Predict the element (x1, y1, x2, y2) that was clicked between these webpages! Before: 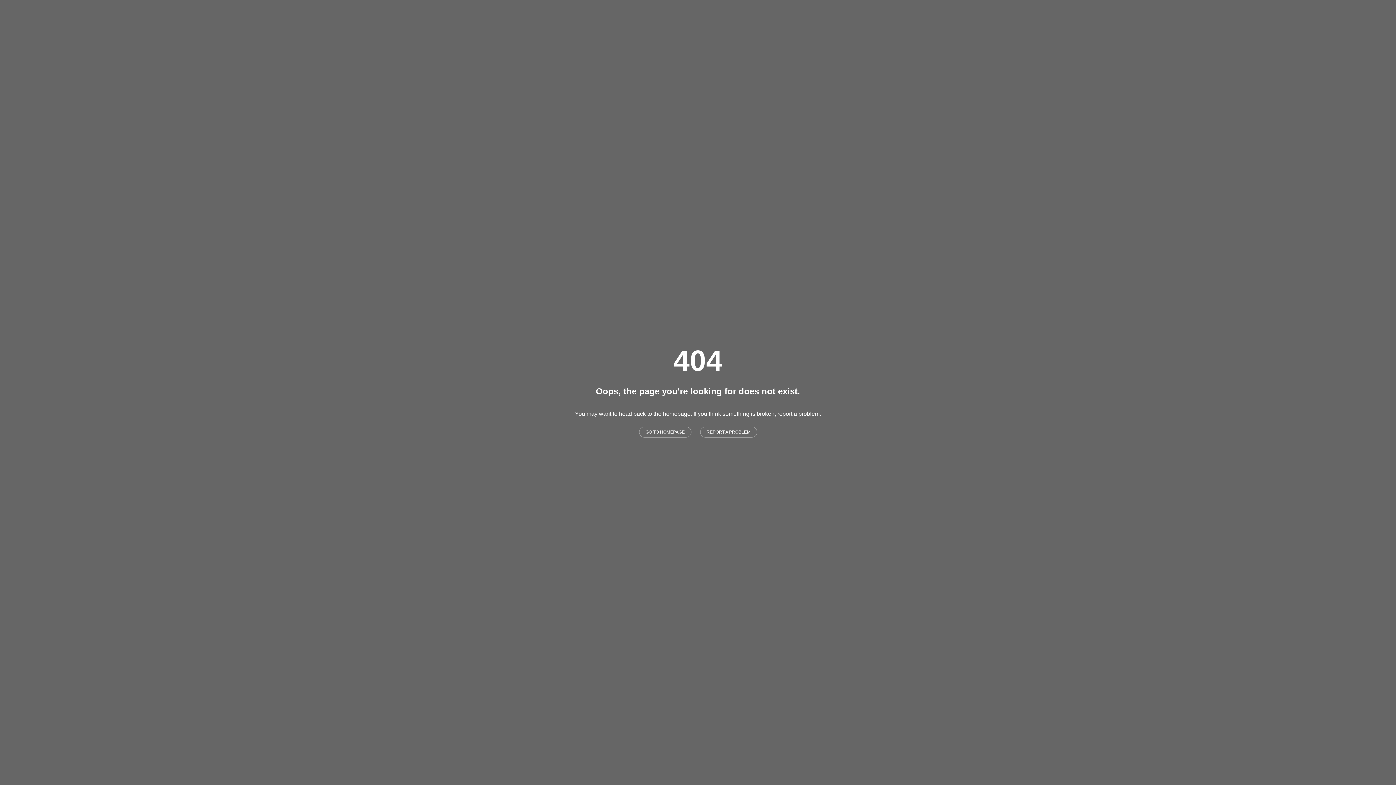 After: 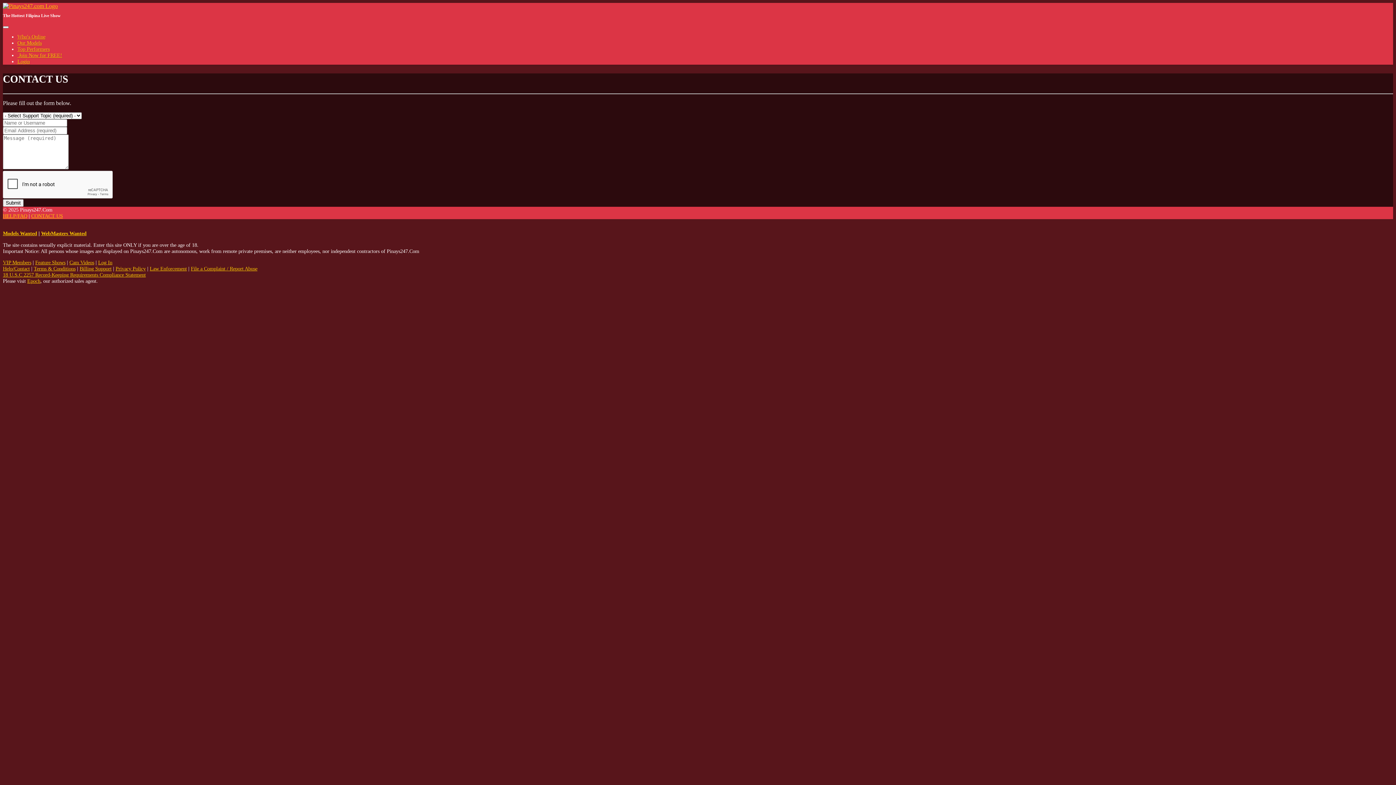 Action: label: REPORT A PROBLEM bbox: (700, 426, 757, 437)